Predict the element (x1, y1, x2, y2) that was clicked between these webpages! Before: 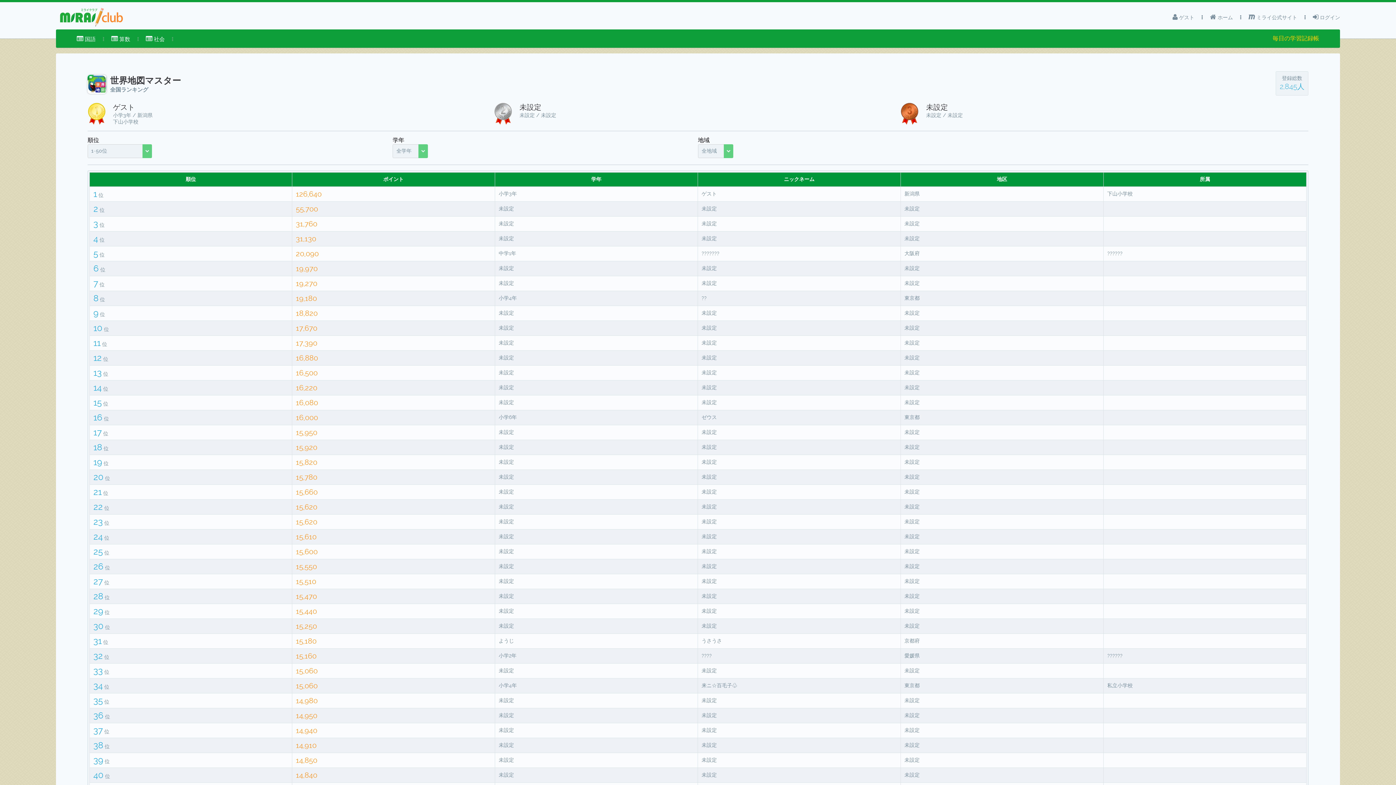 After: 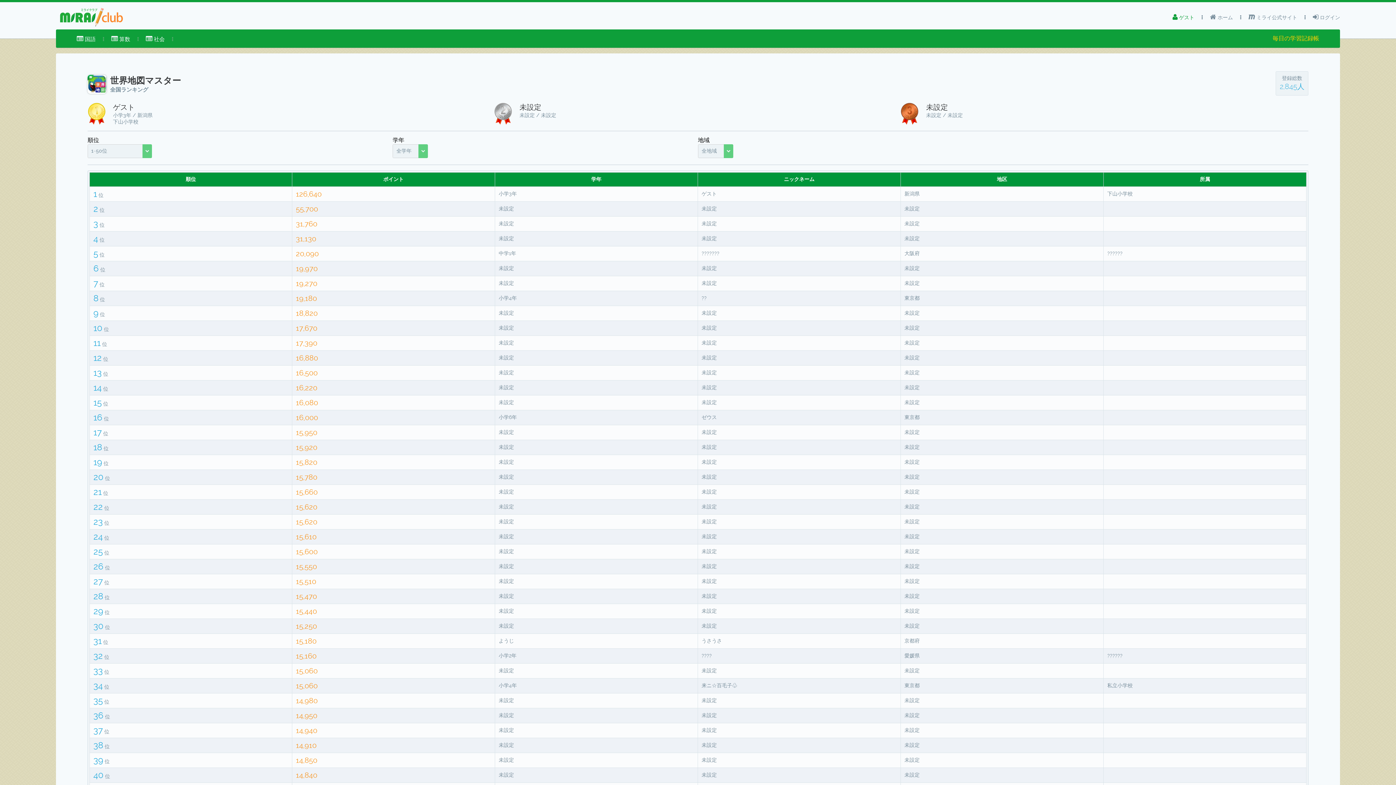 Action: bbox: (1172, 10, 1194, 24) label:  ゲスト